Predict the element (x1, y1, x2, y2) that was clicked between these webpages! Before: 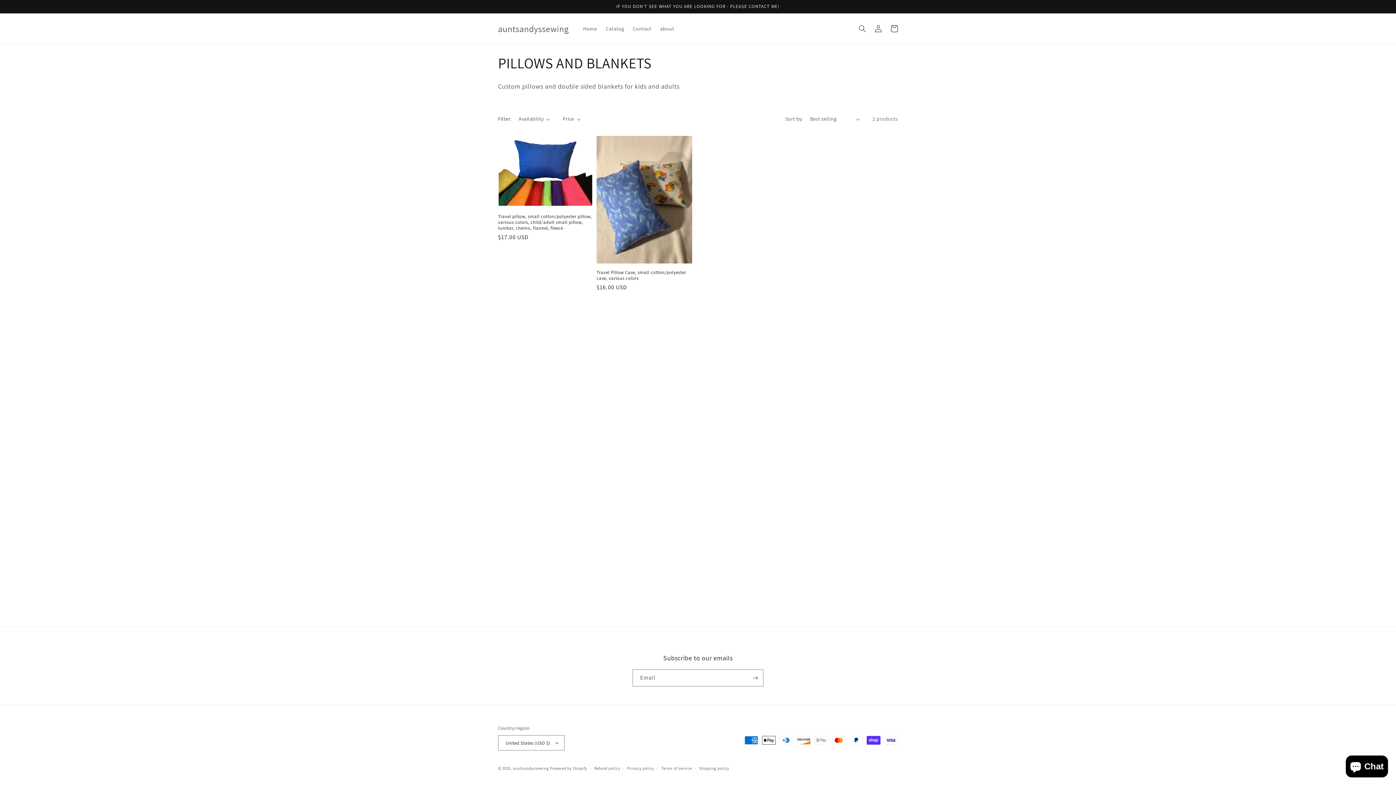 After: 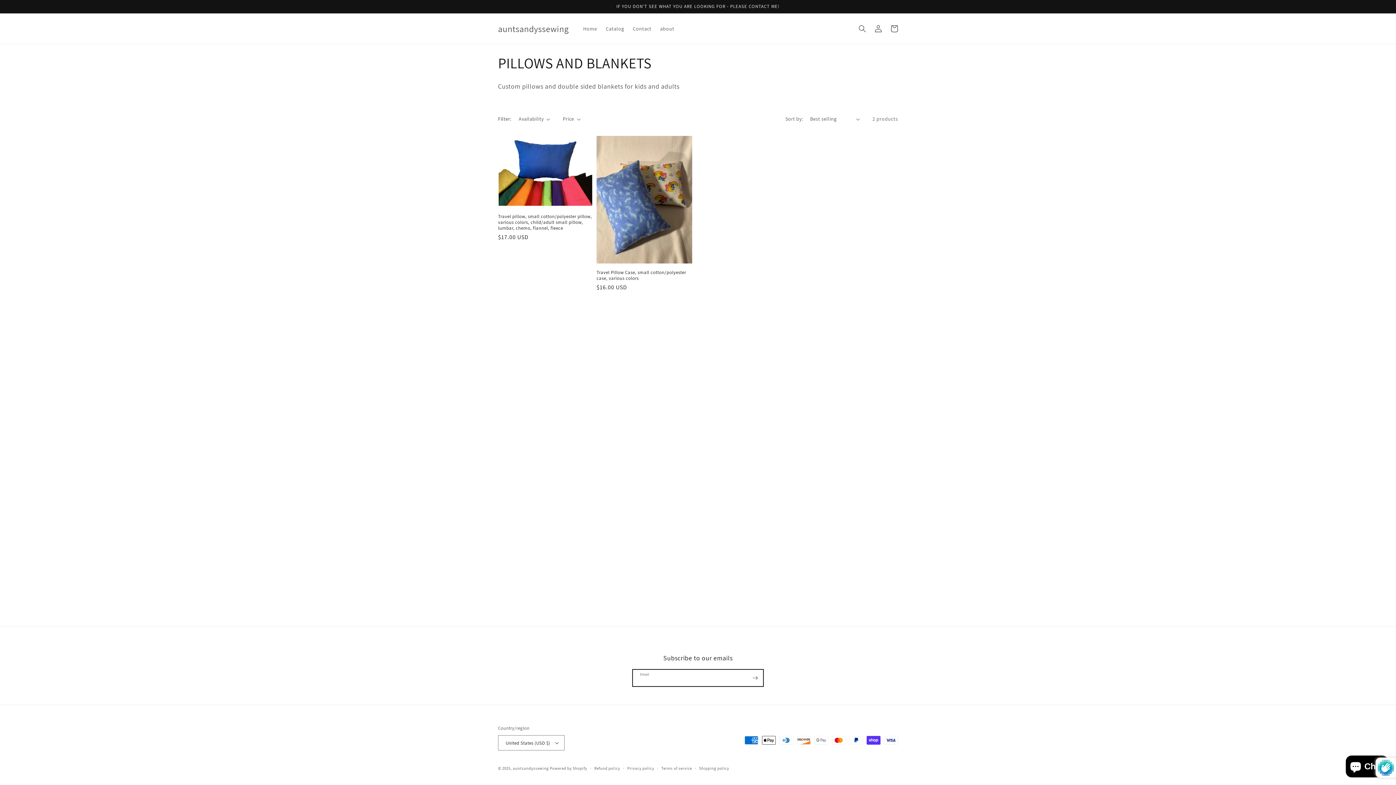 Action: label: Subscribe bbox: (747, 669, 763, 686)